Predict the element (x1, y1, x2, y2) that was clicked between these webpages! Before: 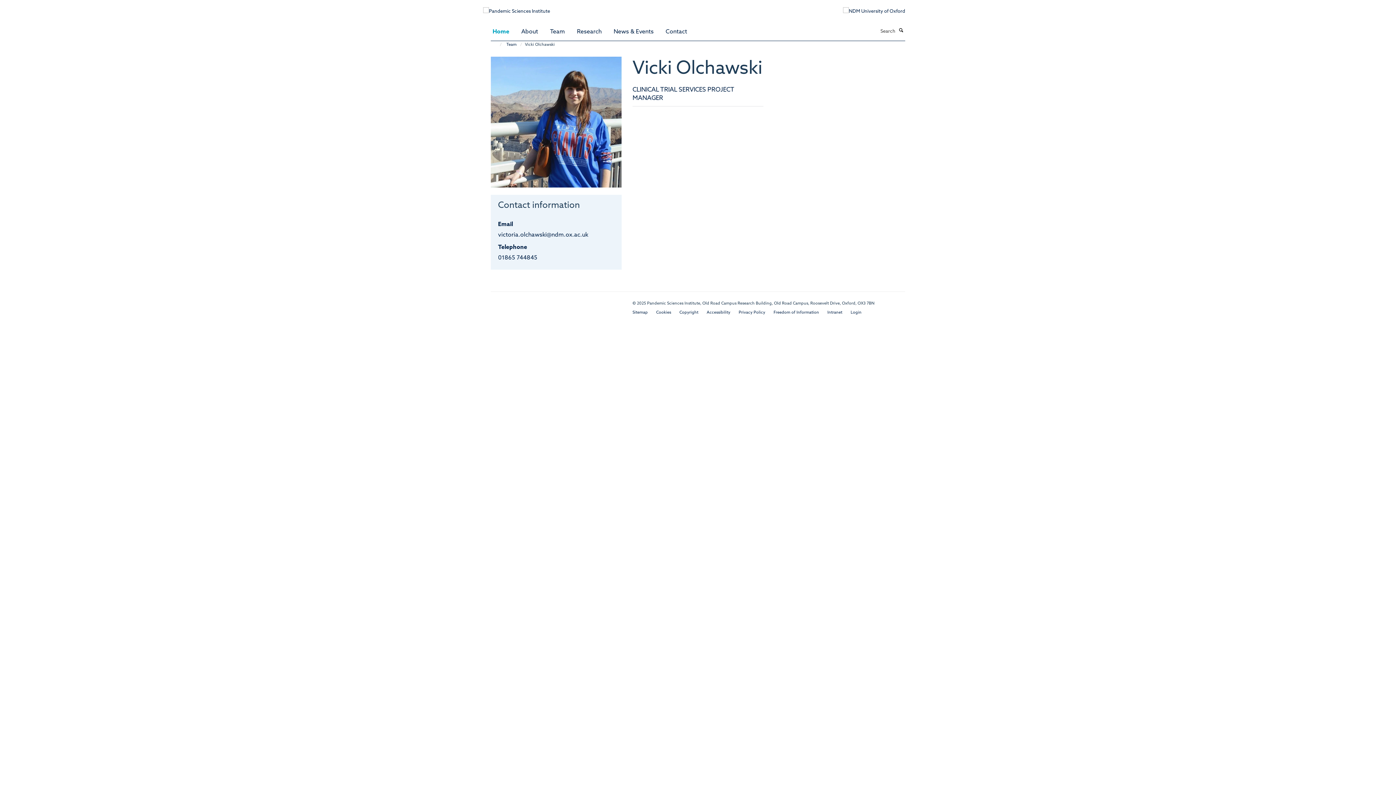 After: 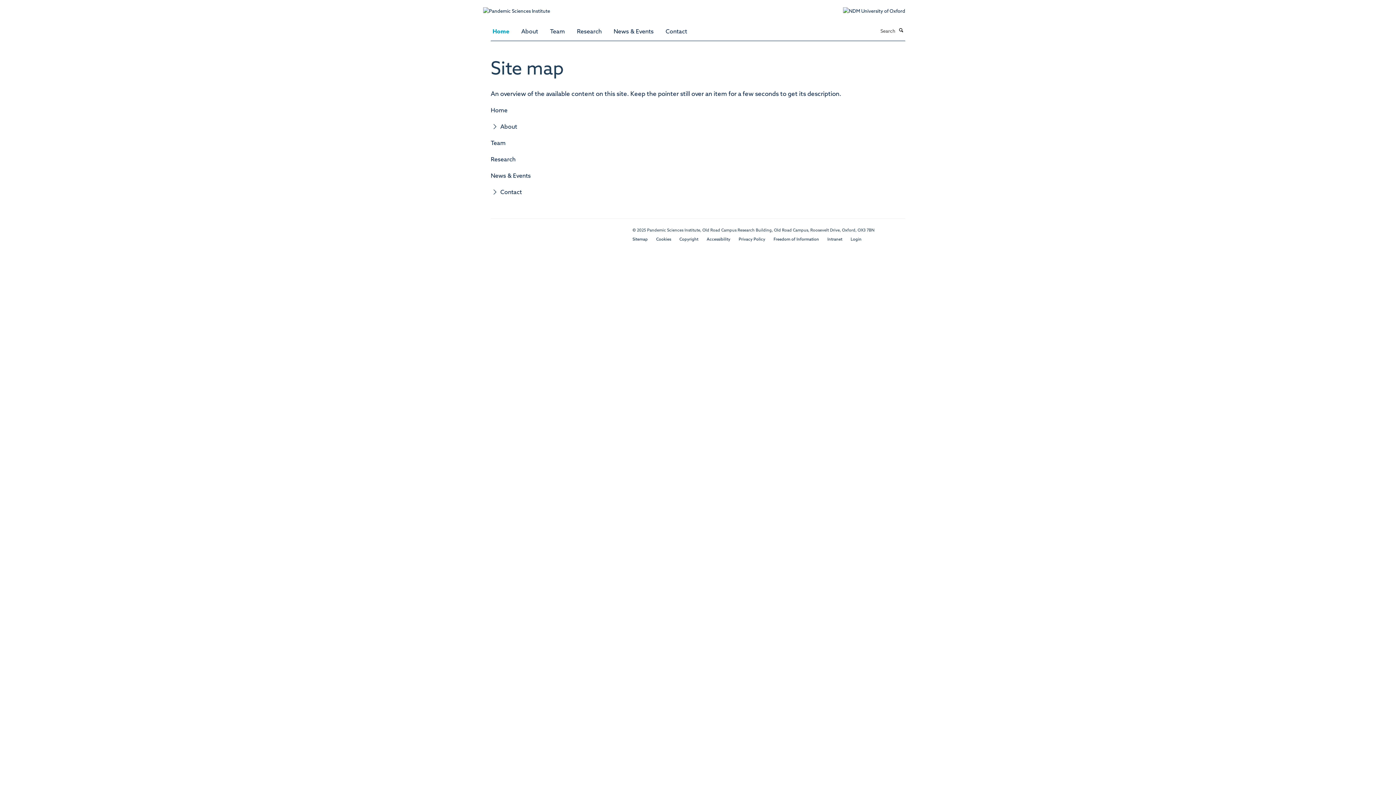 Action: bbox: (632, 310, 647, 314) label: Sitemap